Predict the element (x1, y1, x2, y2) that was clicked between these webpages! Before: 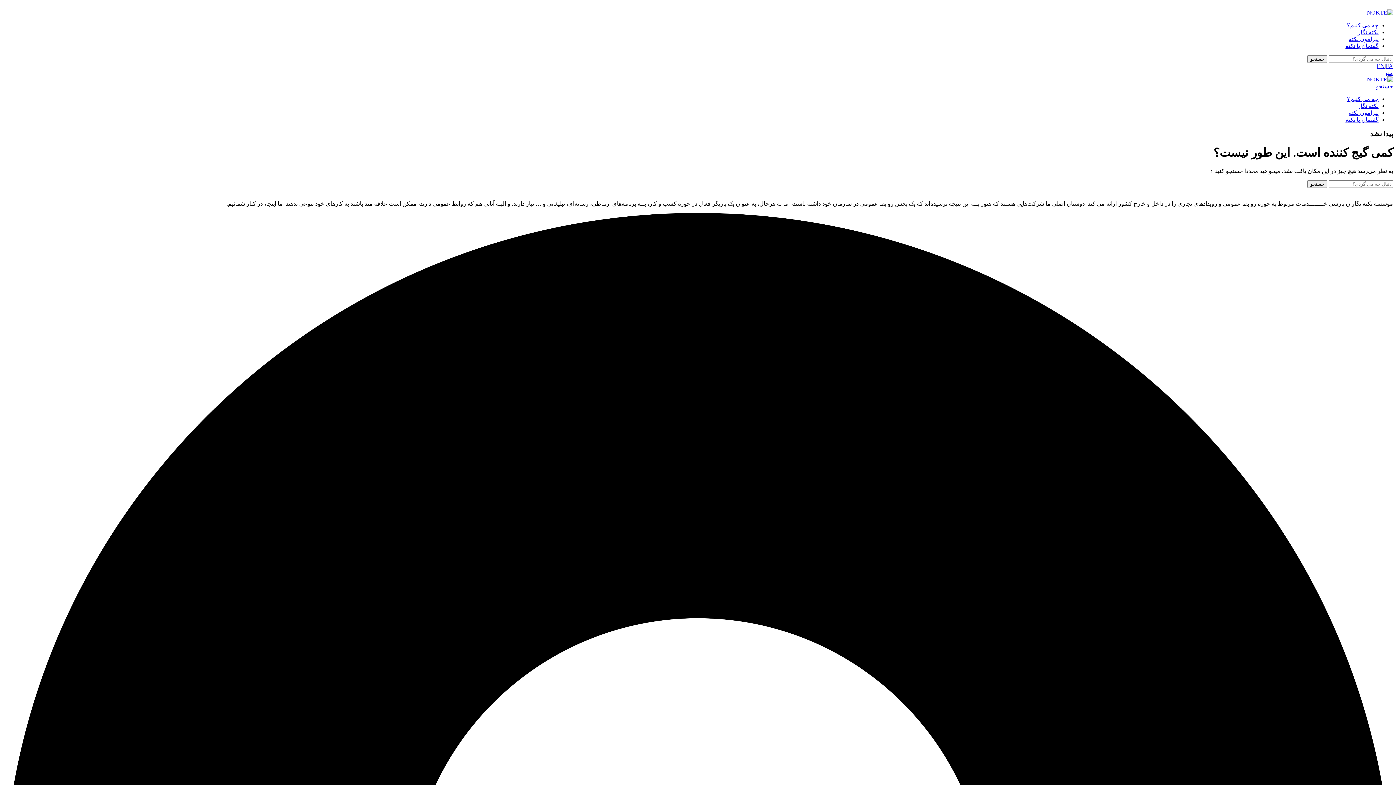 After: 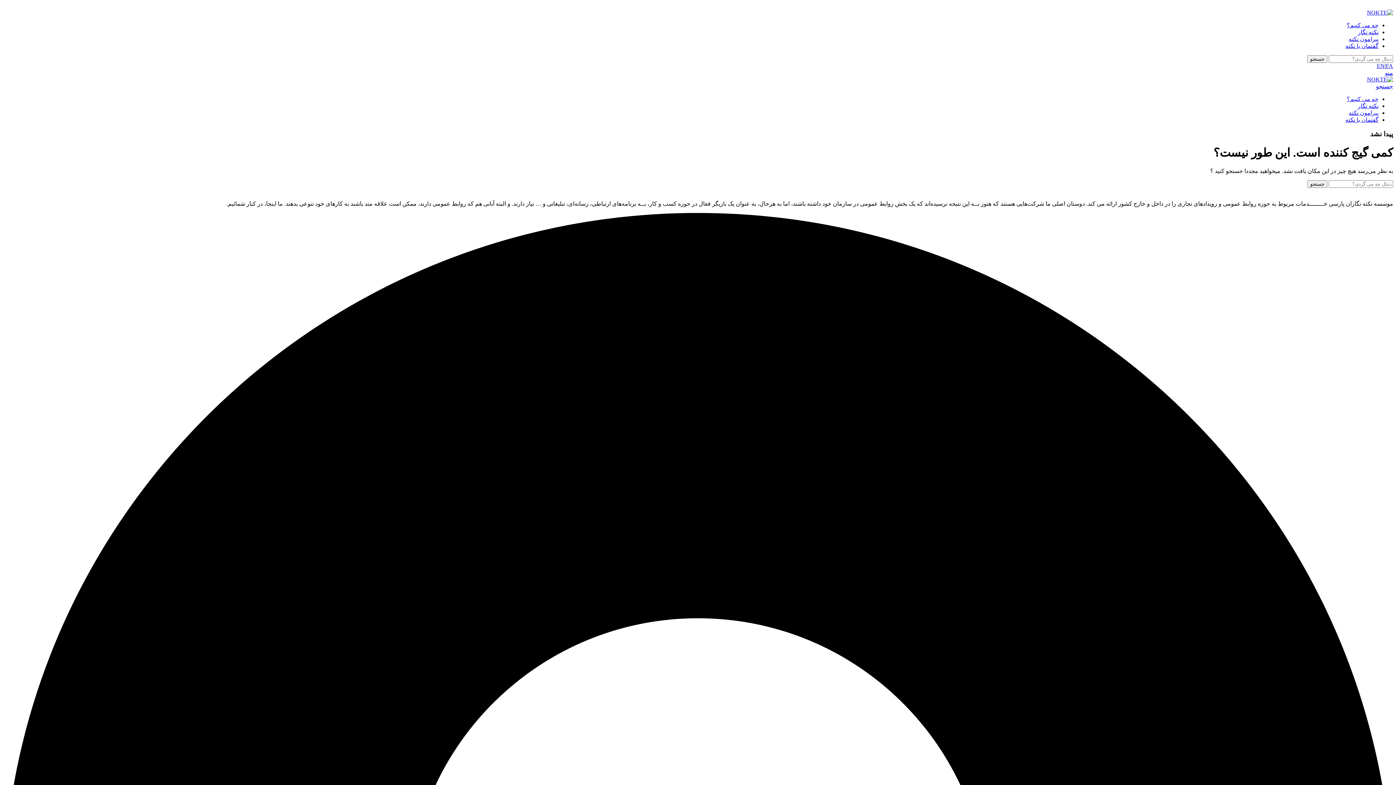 Action: label: نکته نگار bbox: (1358, 29, 1378, 35)